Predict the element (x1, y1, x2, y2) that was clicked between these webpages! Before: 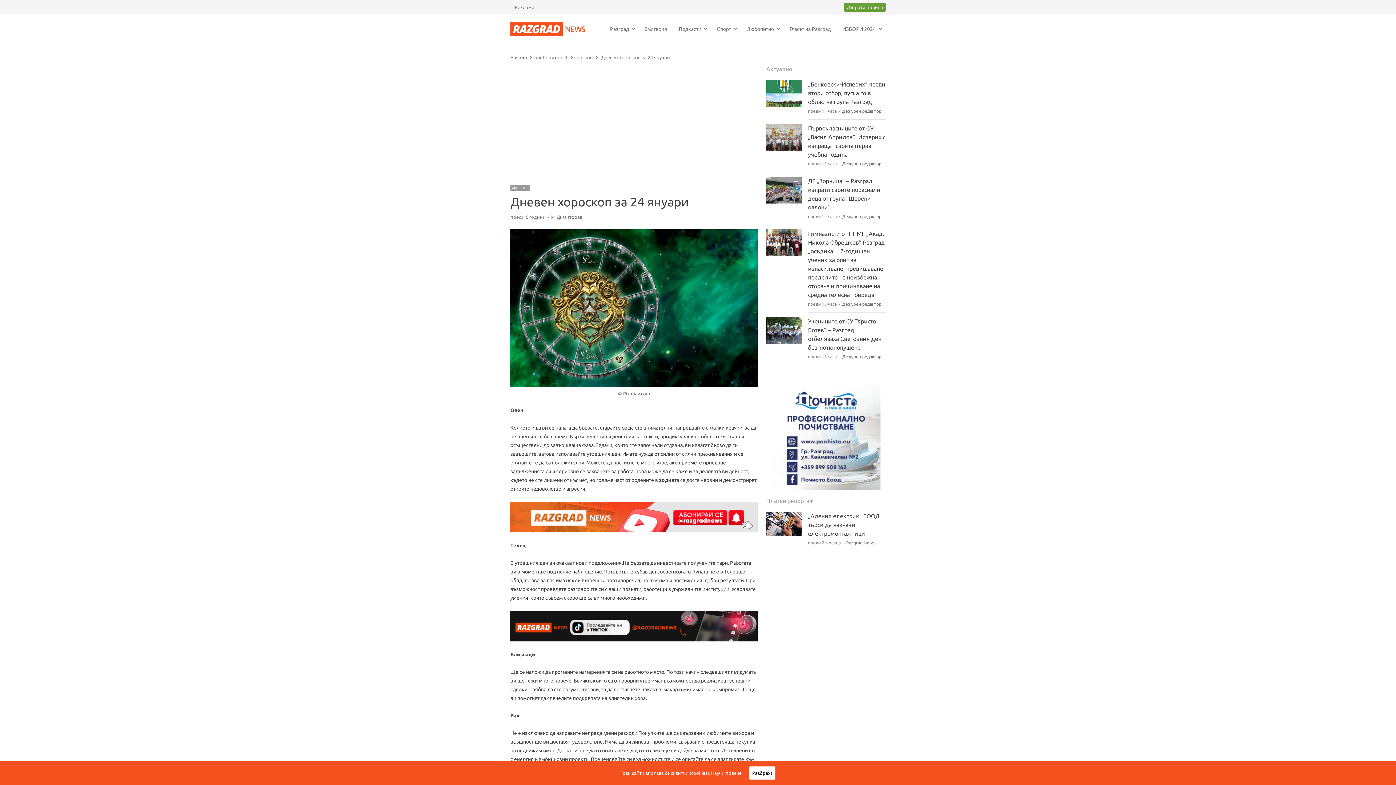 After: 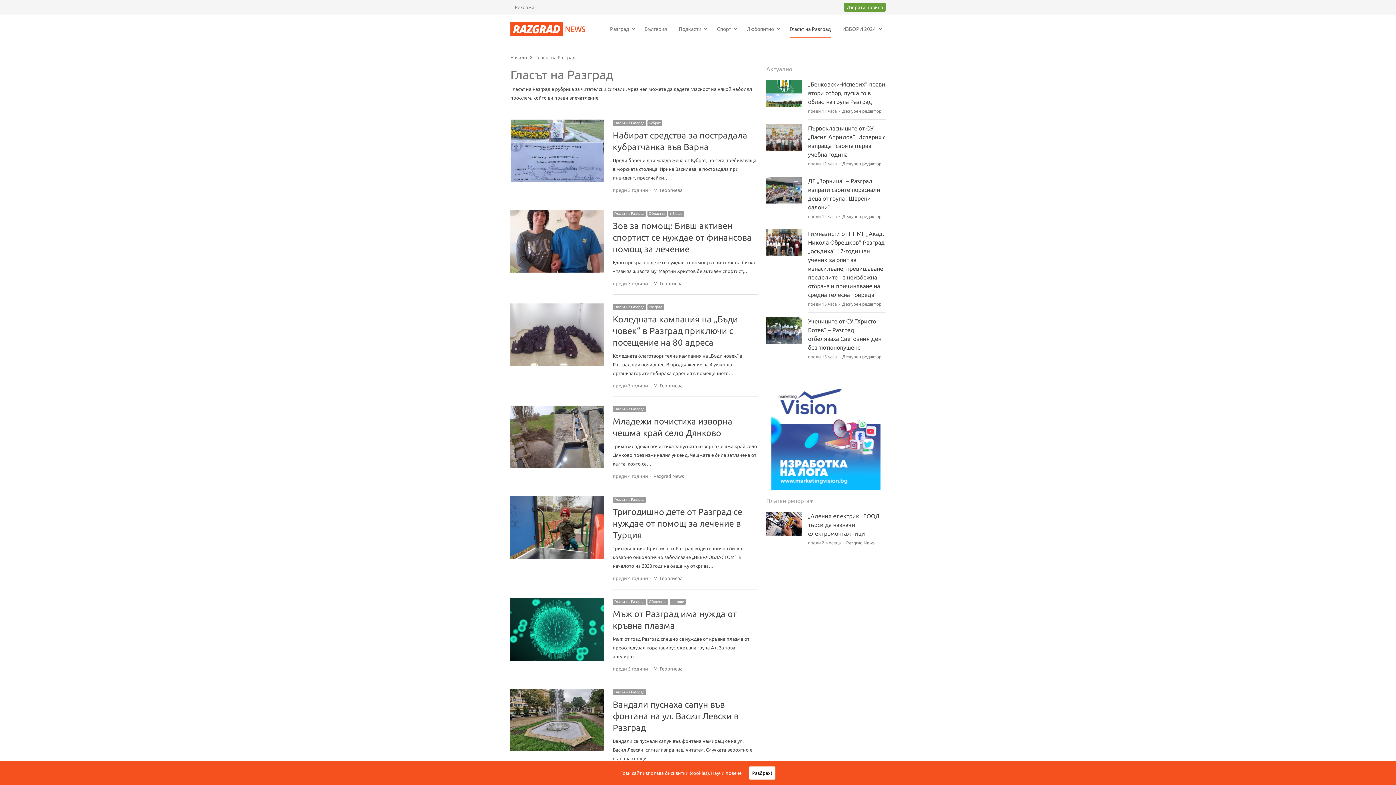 Action: bbox: (789, 20, 830, 37) label: Гласът на Разград